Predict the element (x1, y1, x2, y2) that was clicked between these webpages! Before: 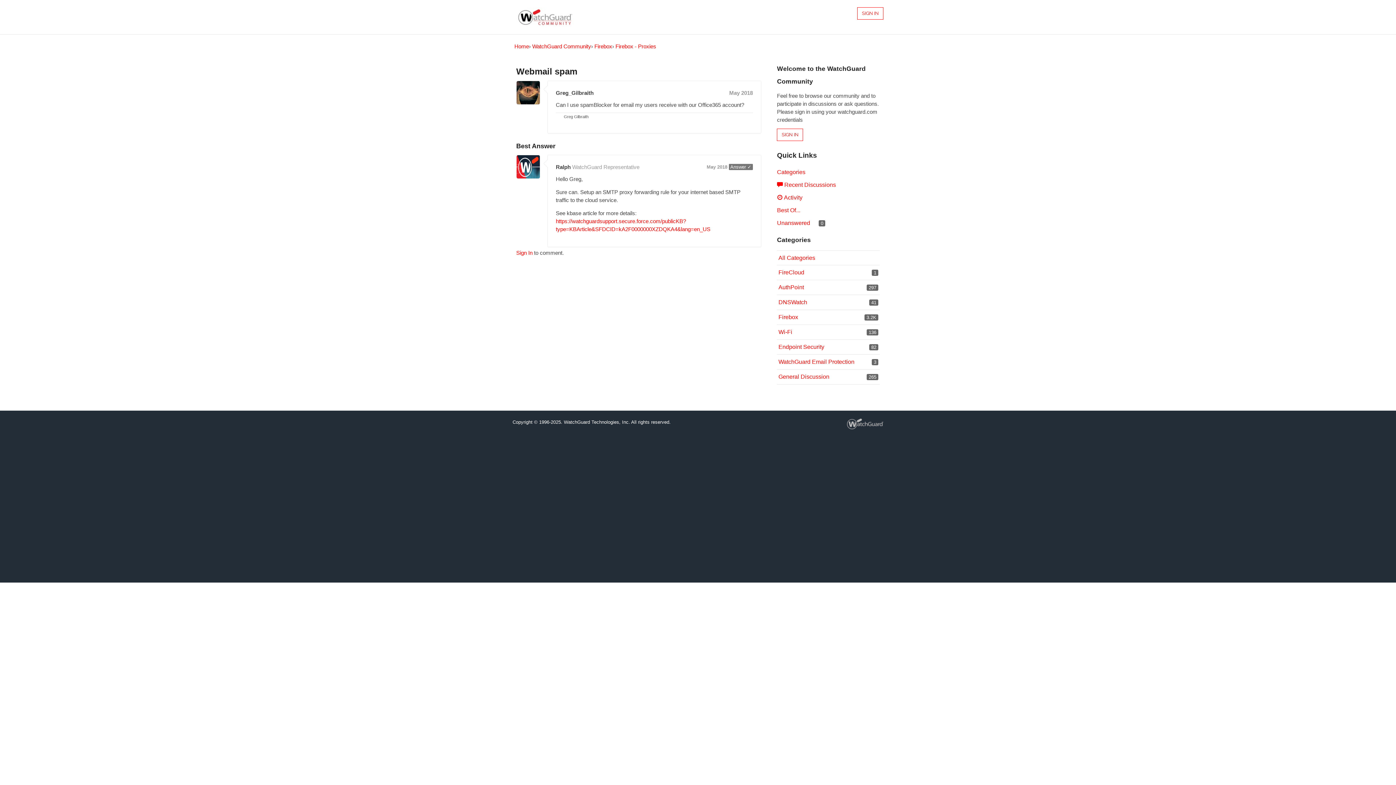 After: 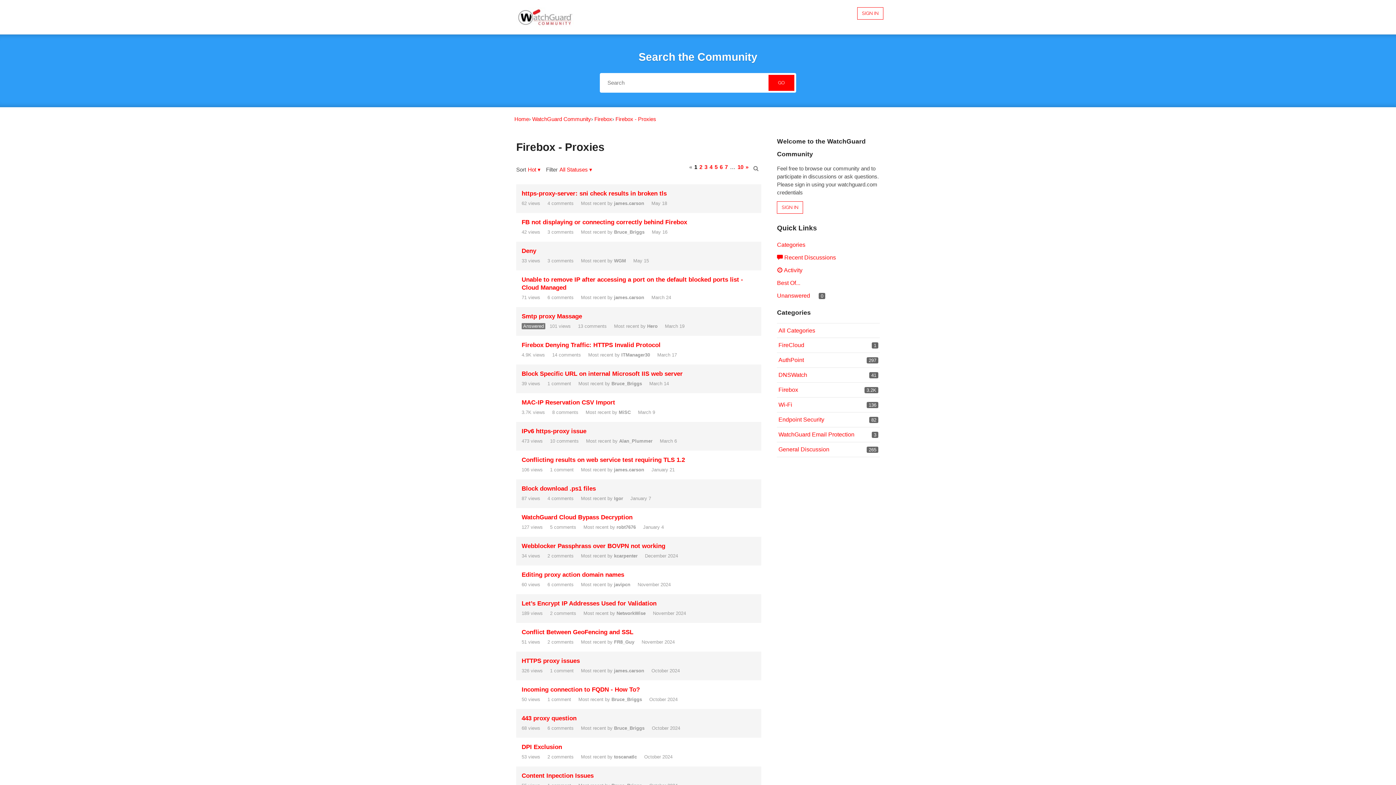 Action: bbox: (615, 43, 656, 49) label: Firebox - Proxies